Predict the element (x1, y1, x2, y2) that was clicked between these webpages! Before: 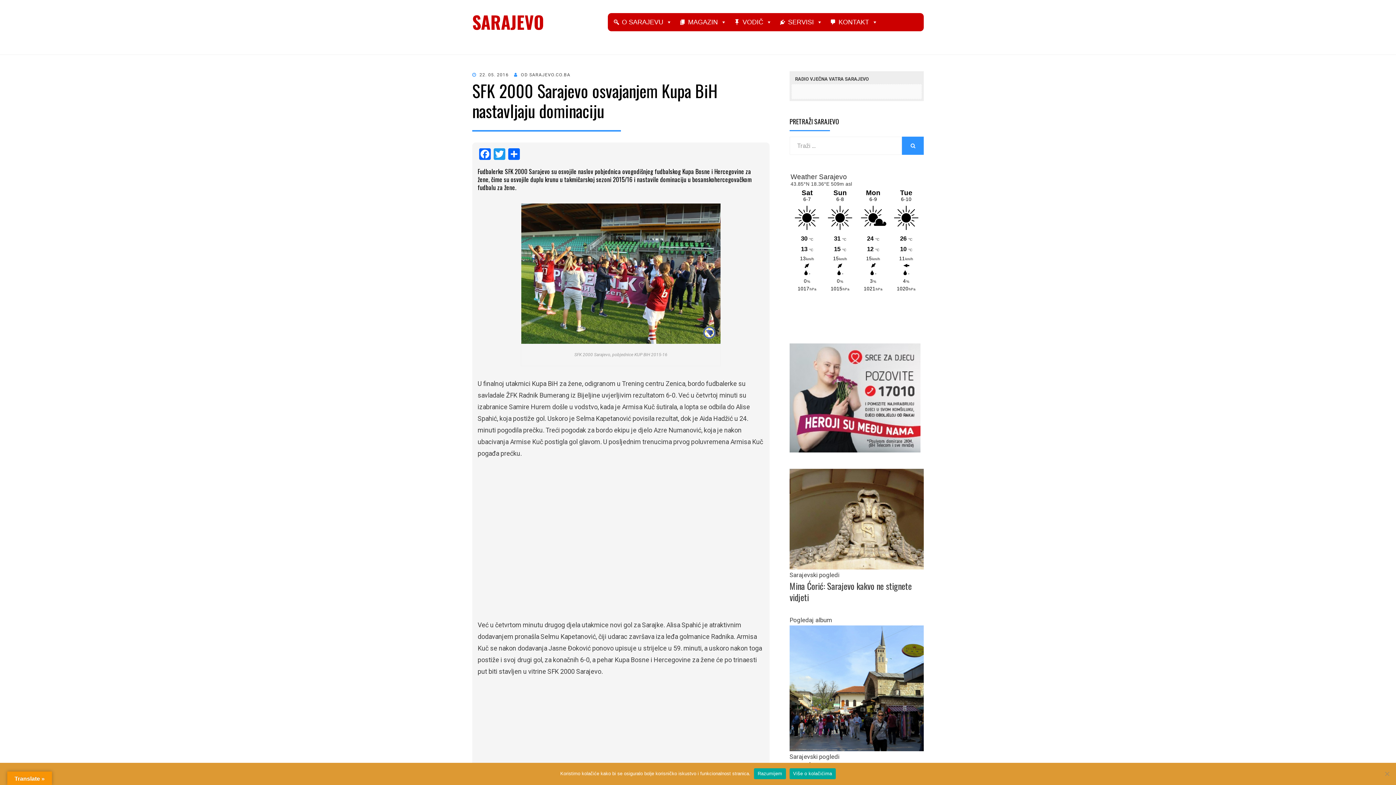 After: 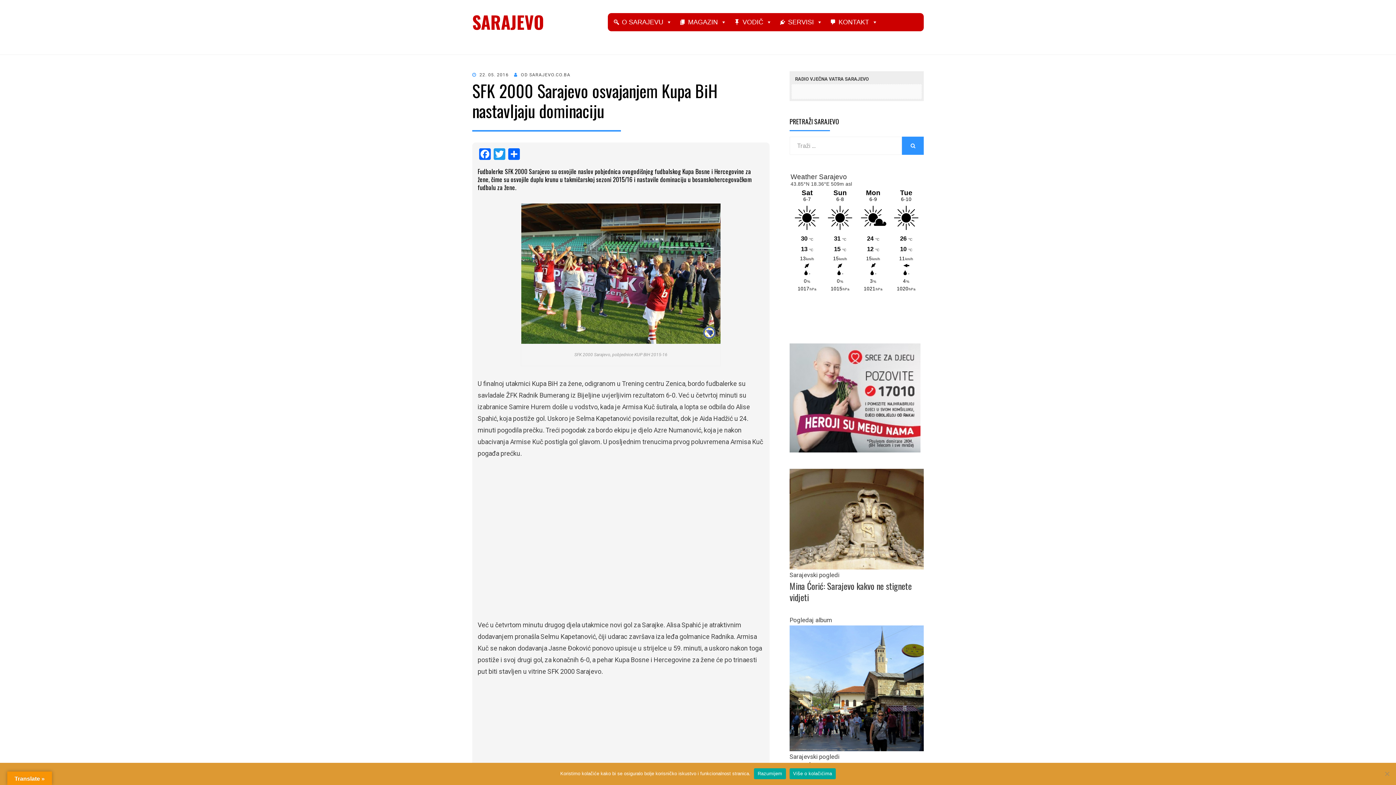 Action: bbox: (789, 343, 920, 452)